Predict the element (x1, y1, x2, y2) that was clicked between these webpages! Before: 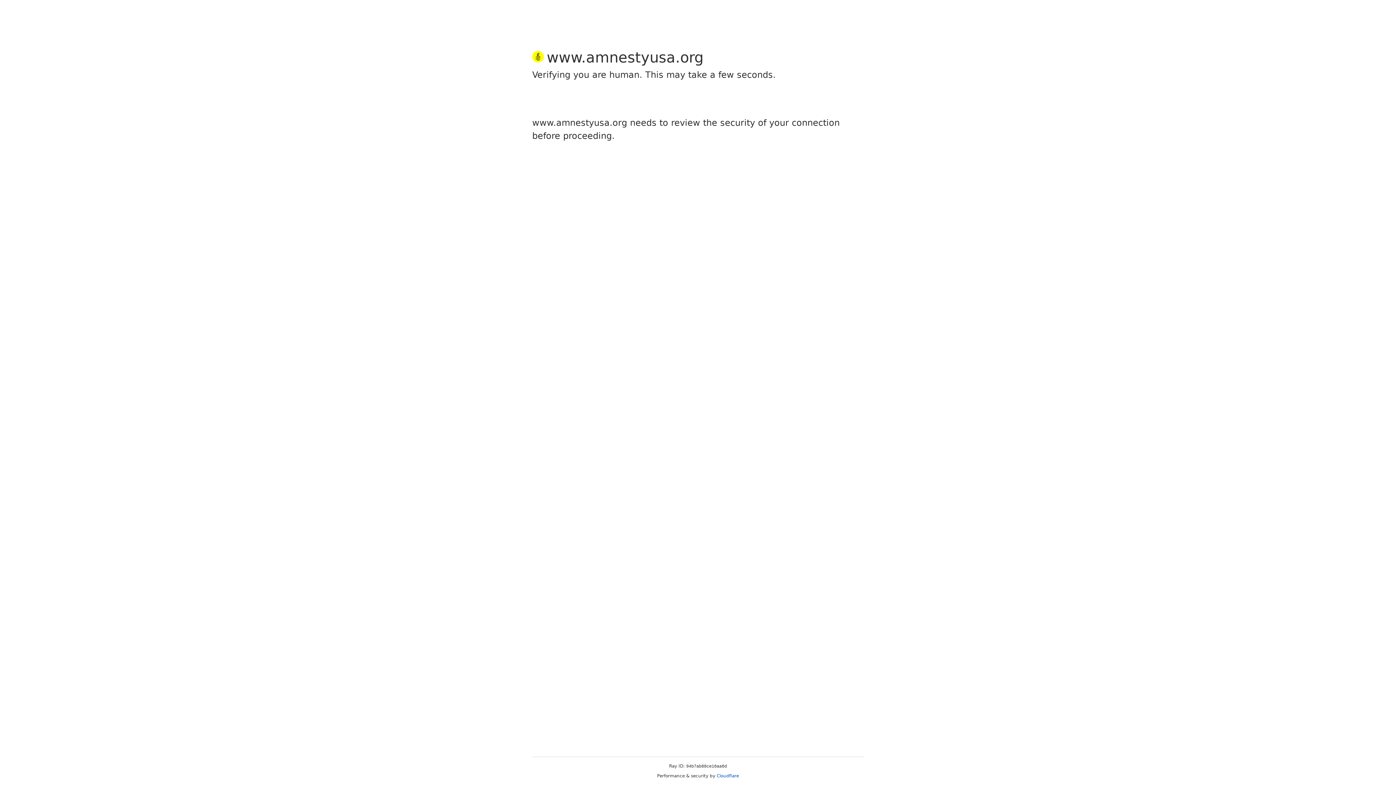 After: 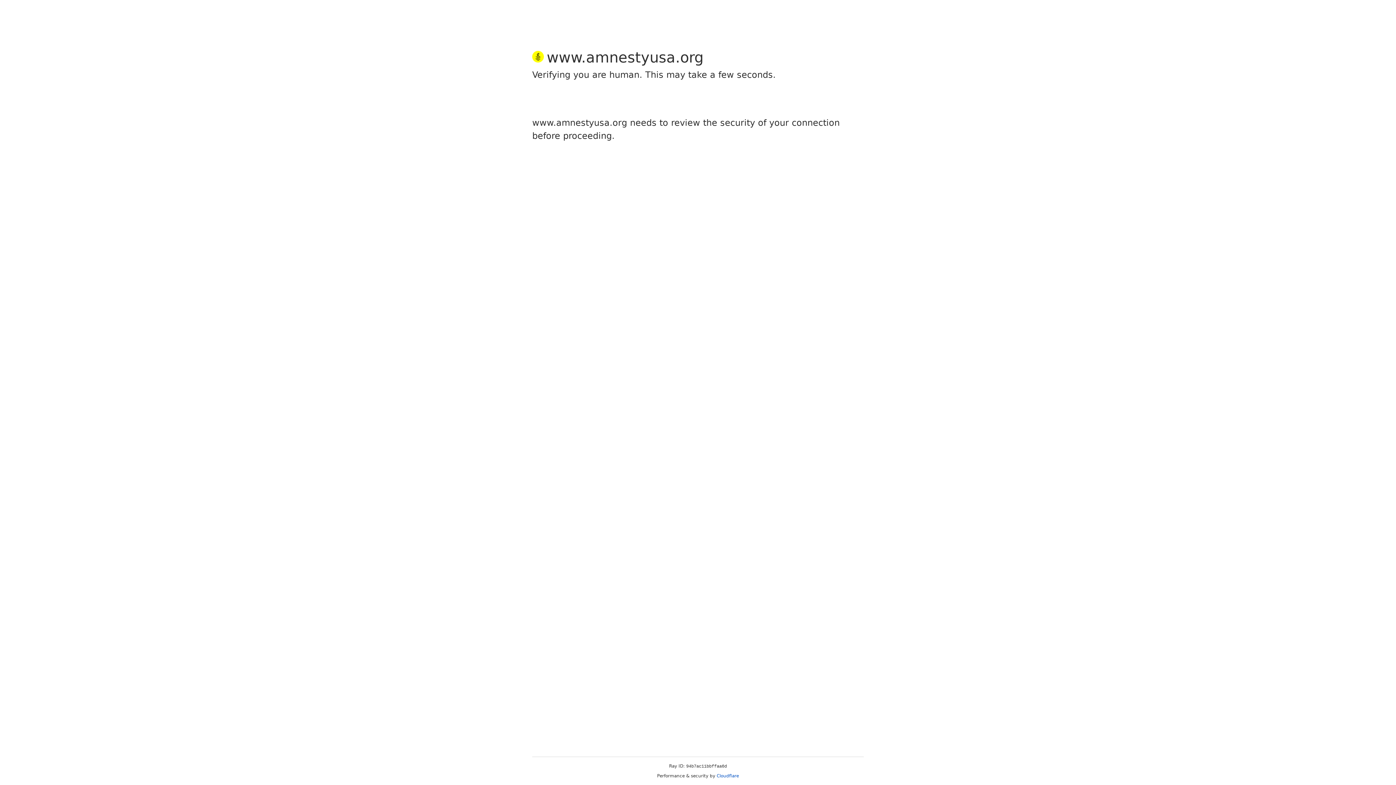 Action: bbox: (716, 773, 739, 778) label: Cloudflare